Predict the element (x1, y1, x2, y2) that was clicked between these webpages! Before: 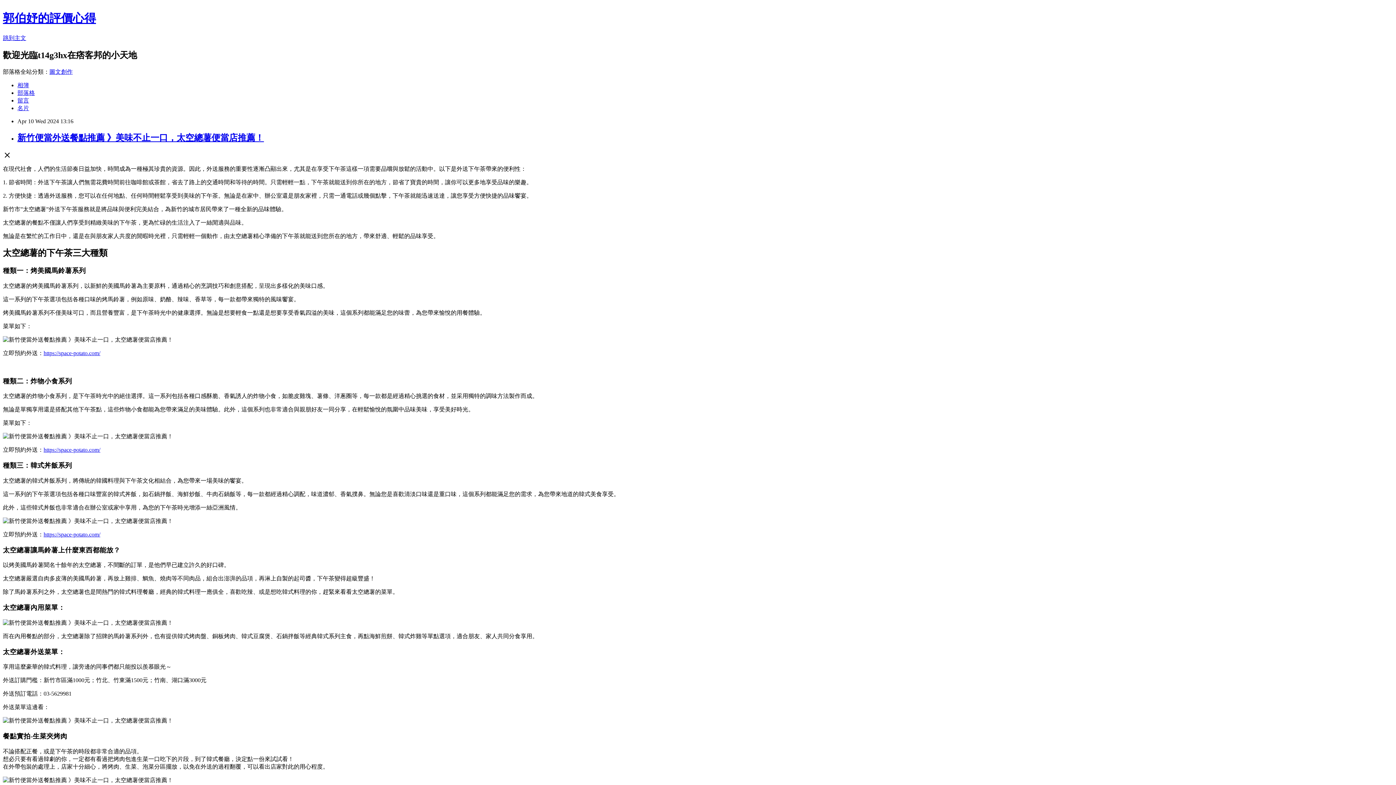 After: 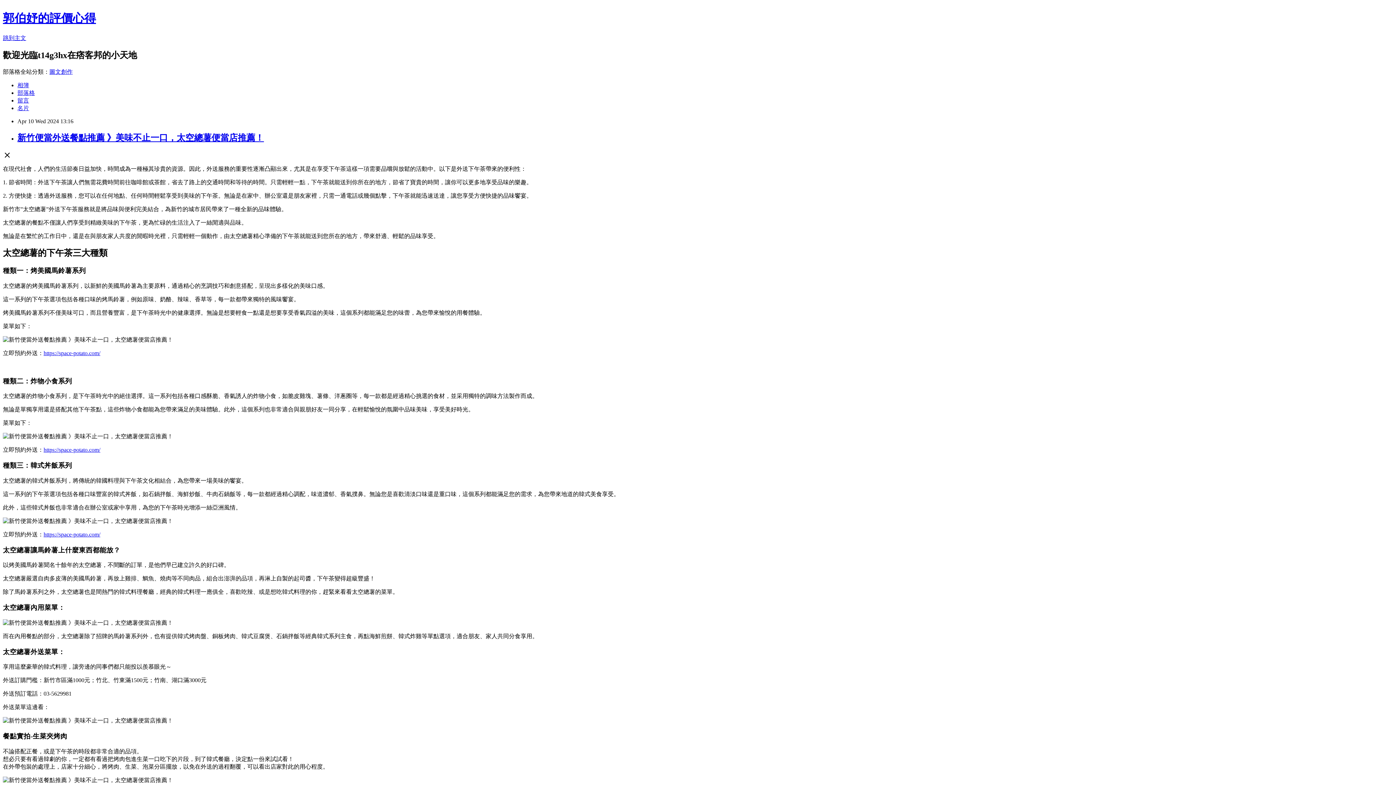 Action: label: 圖文創作 bbox: (49, 68, 72, 74)